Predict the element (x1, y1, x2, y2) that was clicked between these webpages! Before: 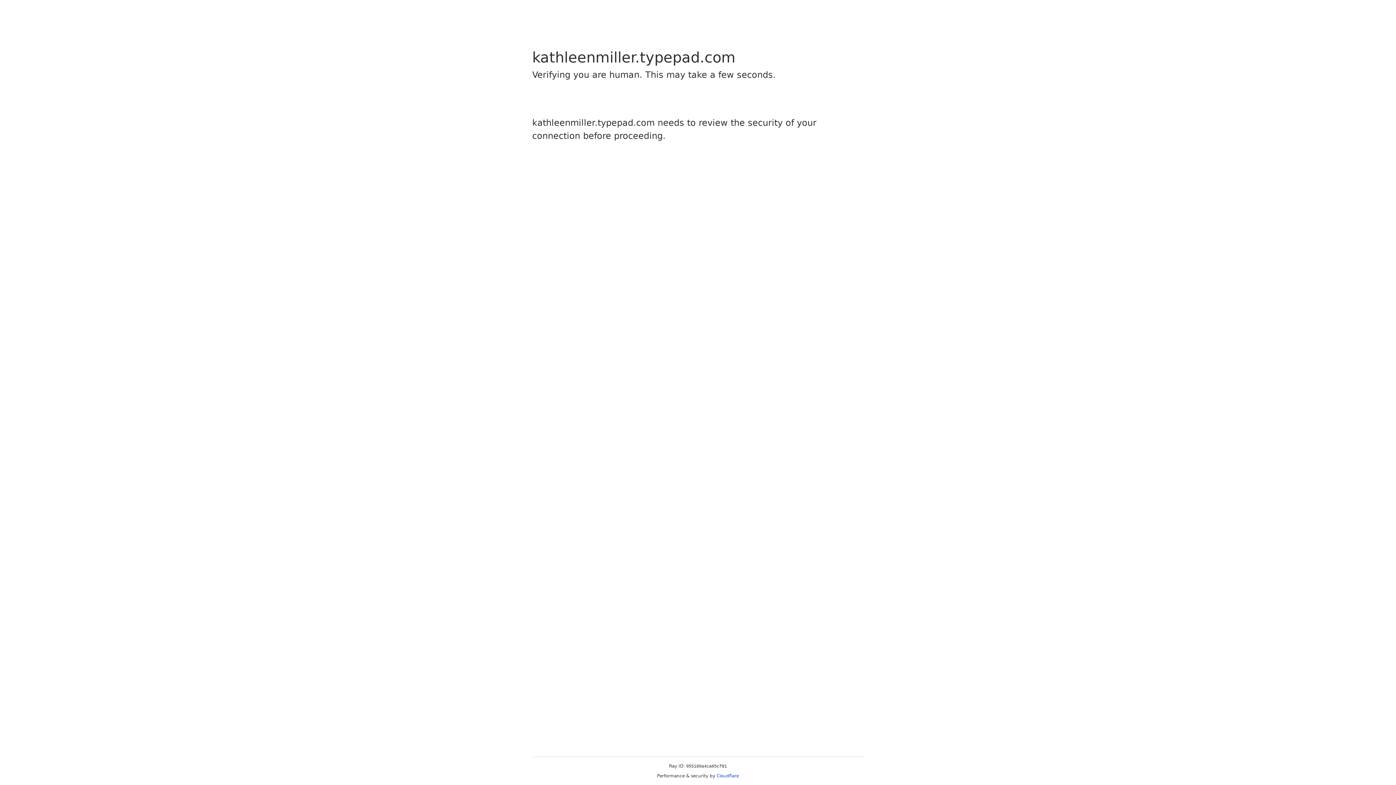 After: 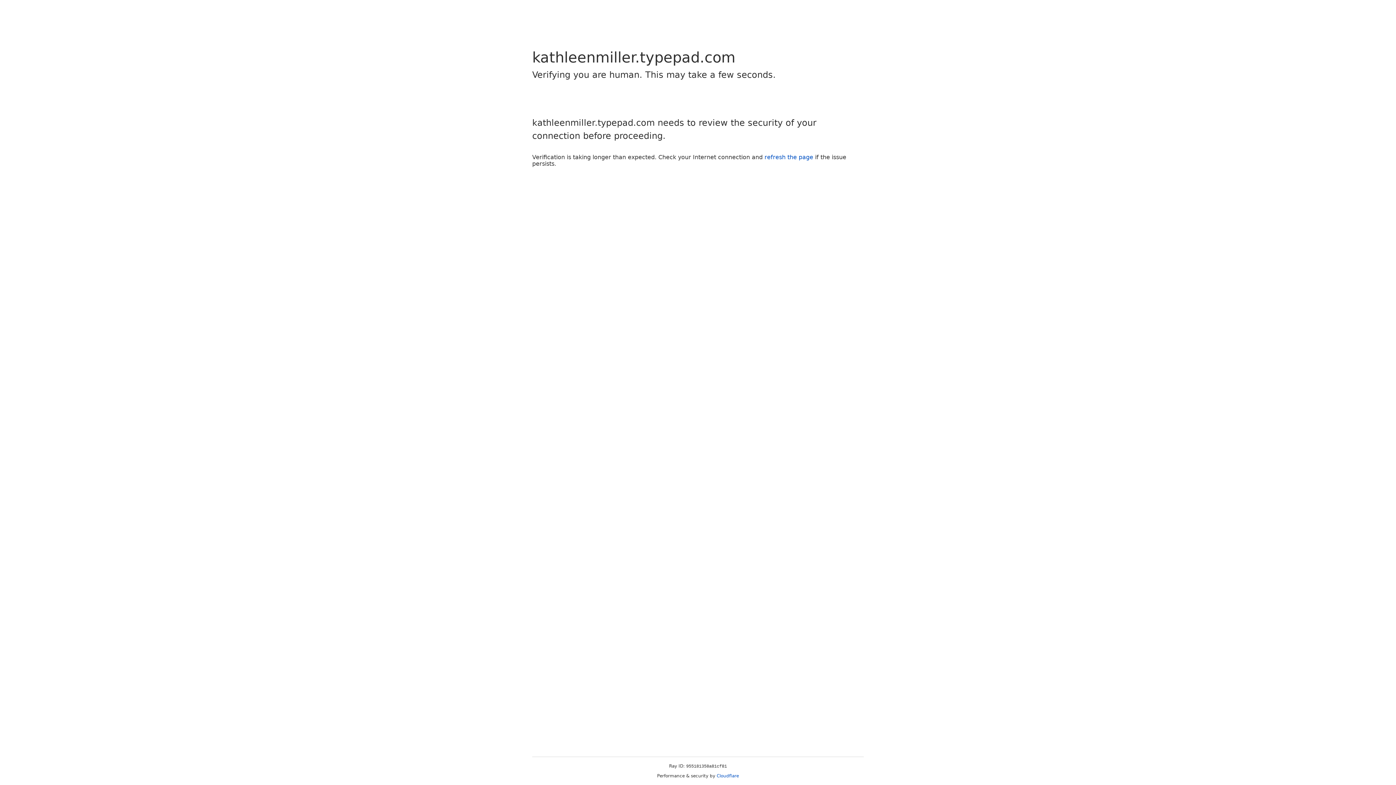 Action: bbox: (716, 773, 739, 778) label: Cloudflare